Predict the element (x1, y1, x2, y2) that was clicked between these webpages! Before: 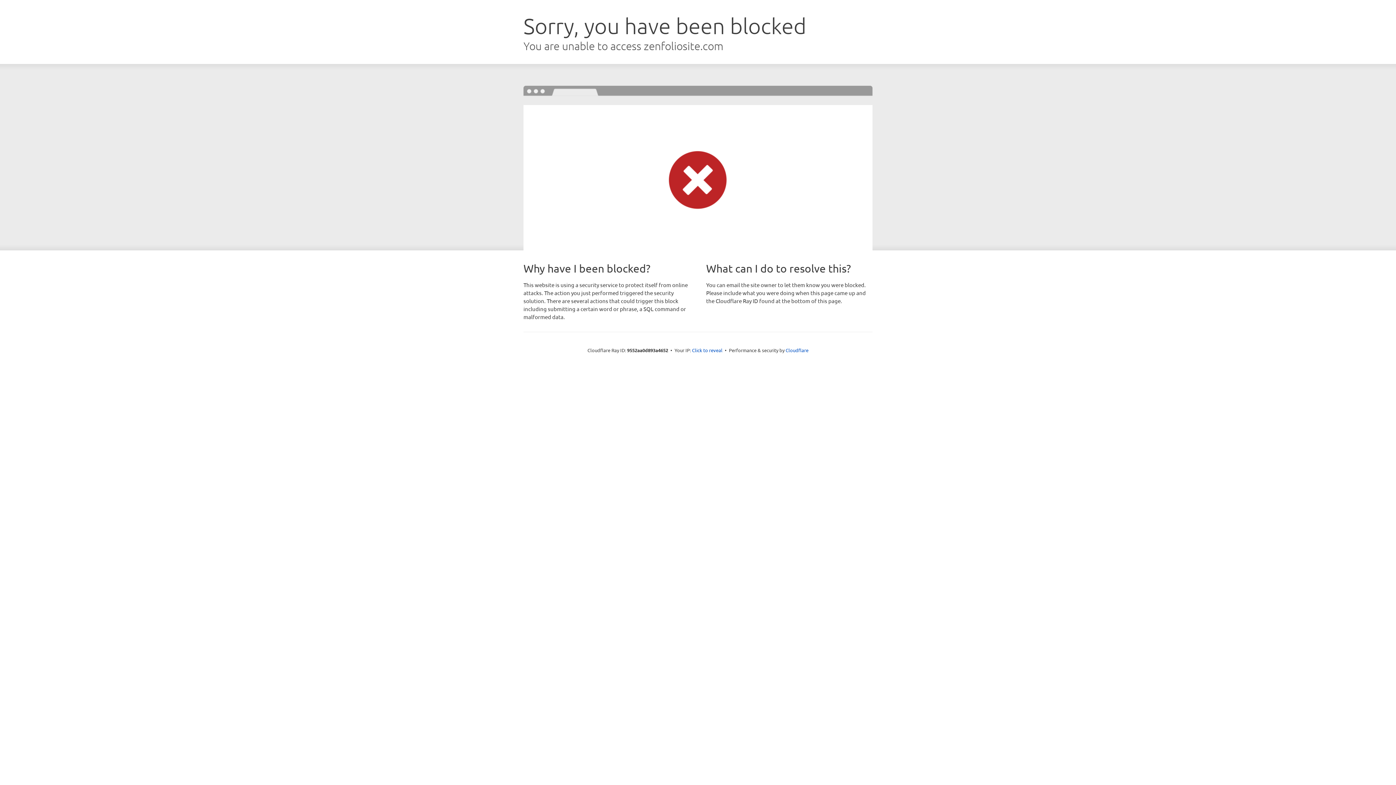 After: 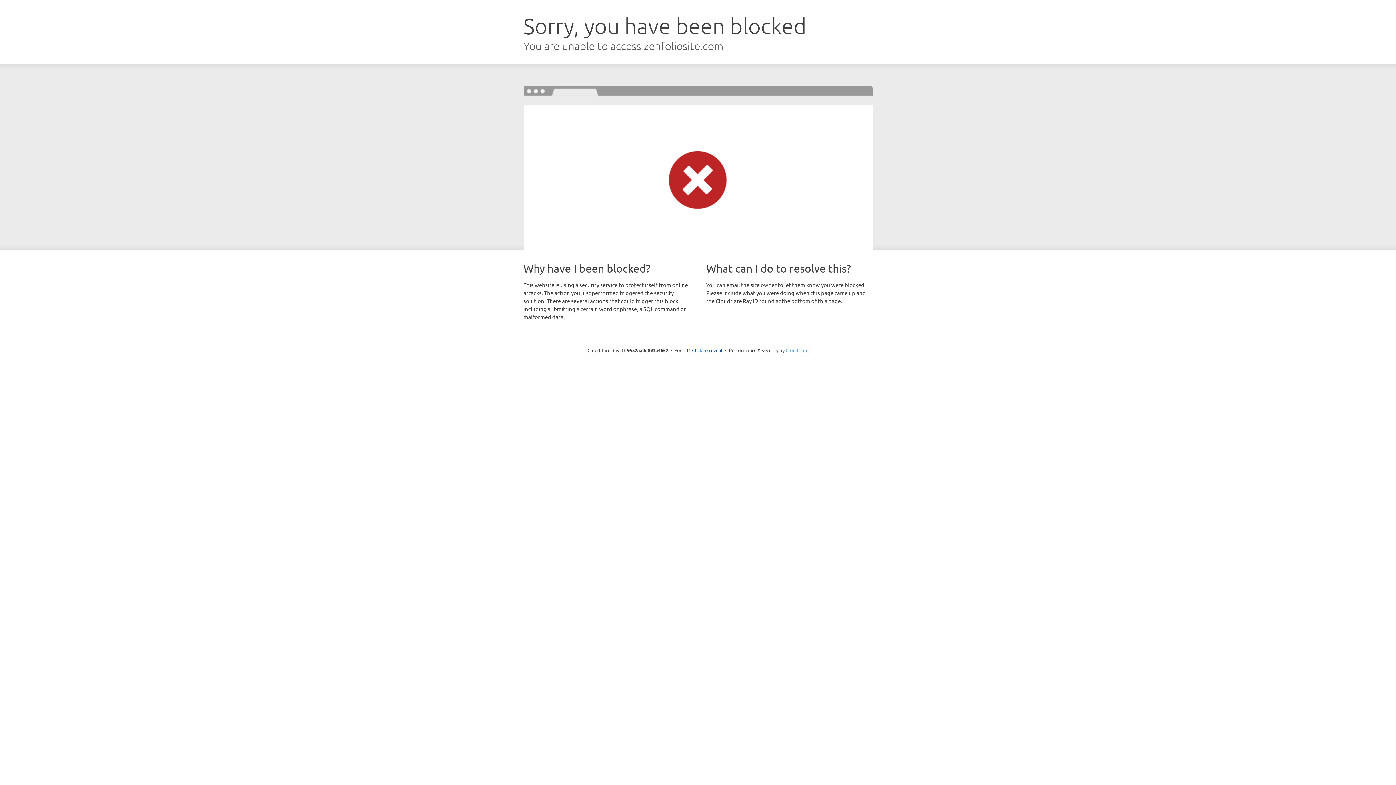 Action: bbox: (785, 347, 808, 353) label: Cloudflare